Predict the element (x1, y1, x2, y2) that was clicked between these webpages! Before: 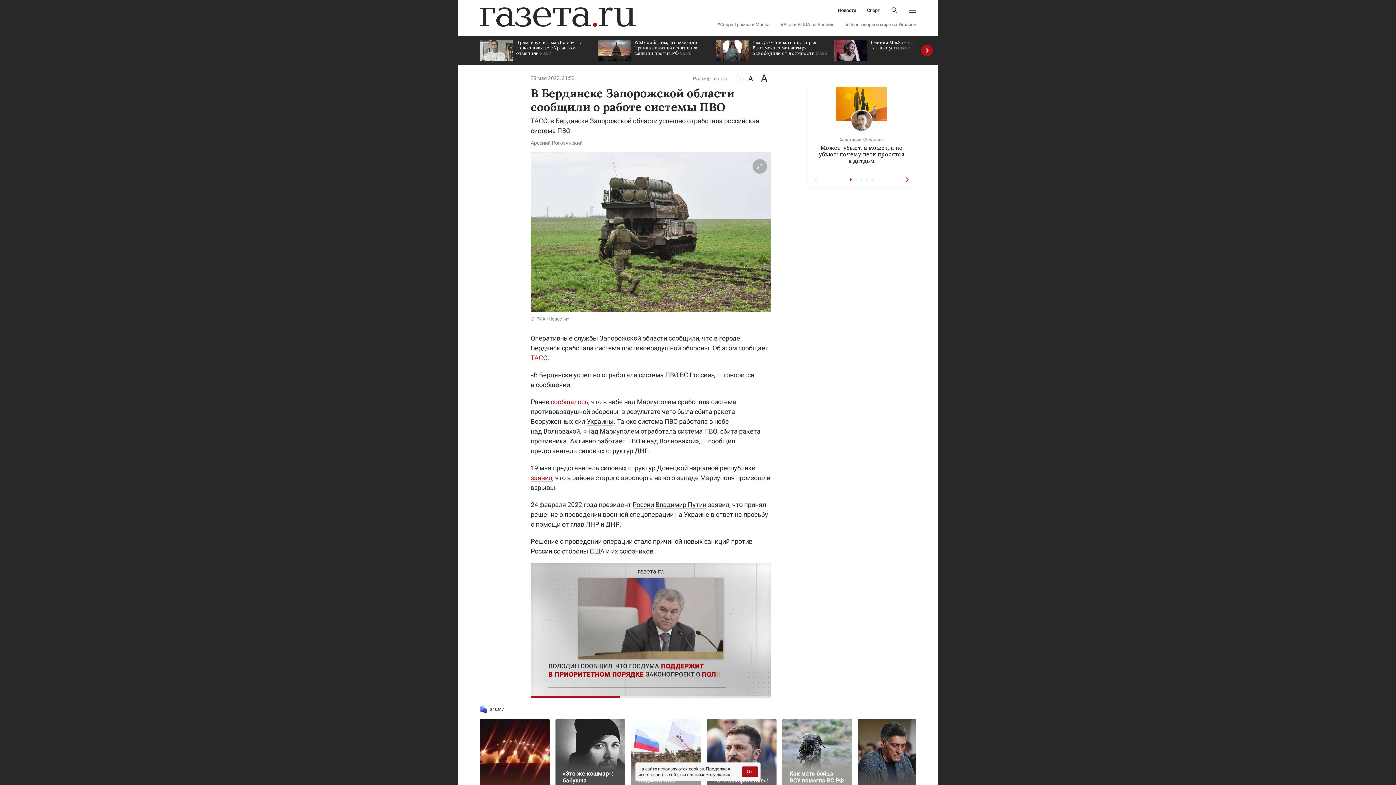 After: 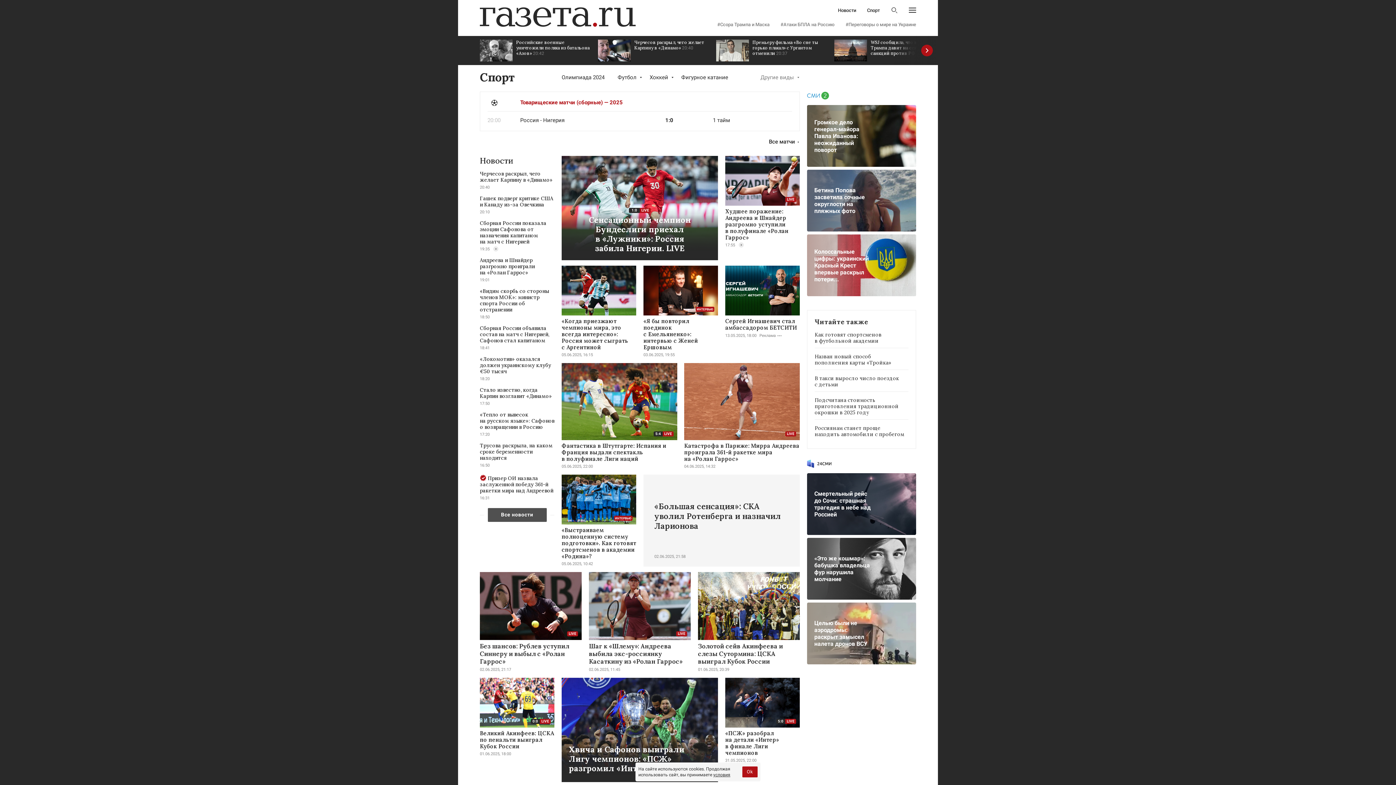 Action: bbox: (867, 8, 880, 12) label: Спорт